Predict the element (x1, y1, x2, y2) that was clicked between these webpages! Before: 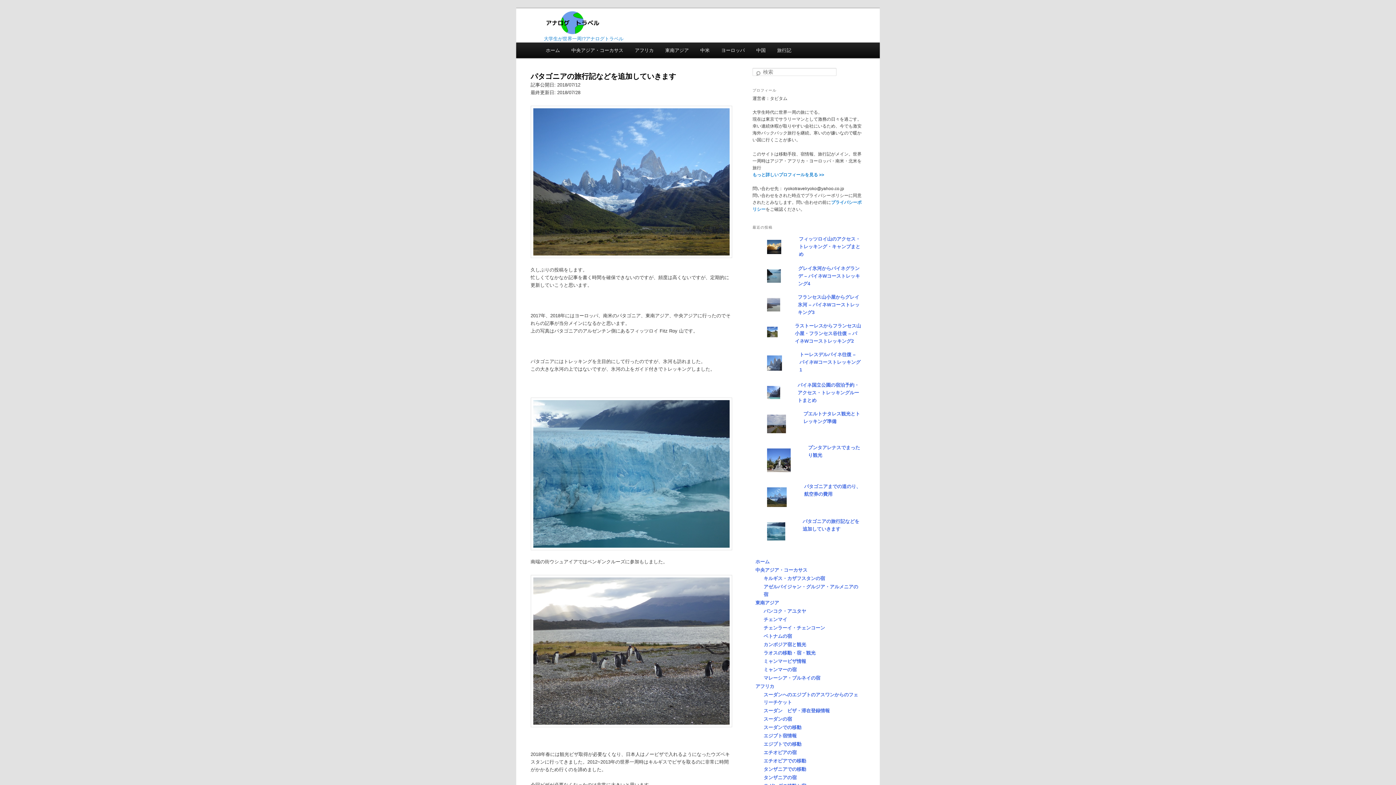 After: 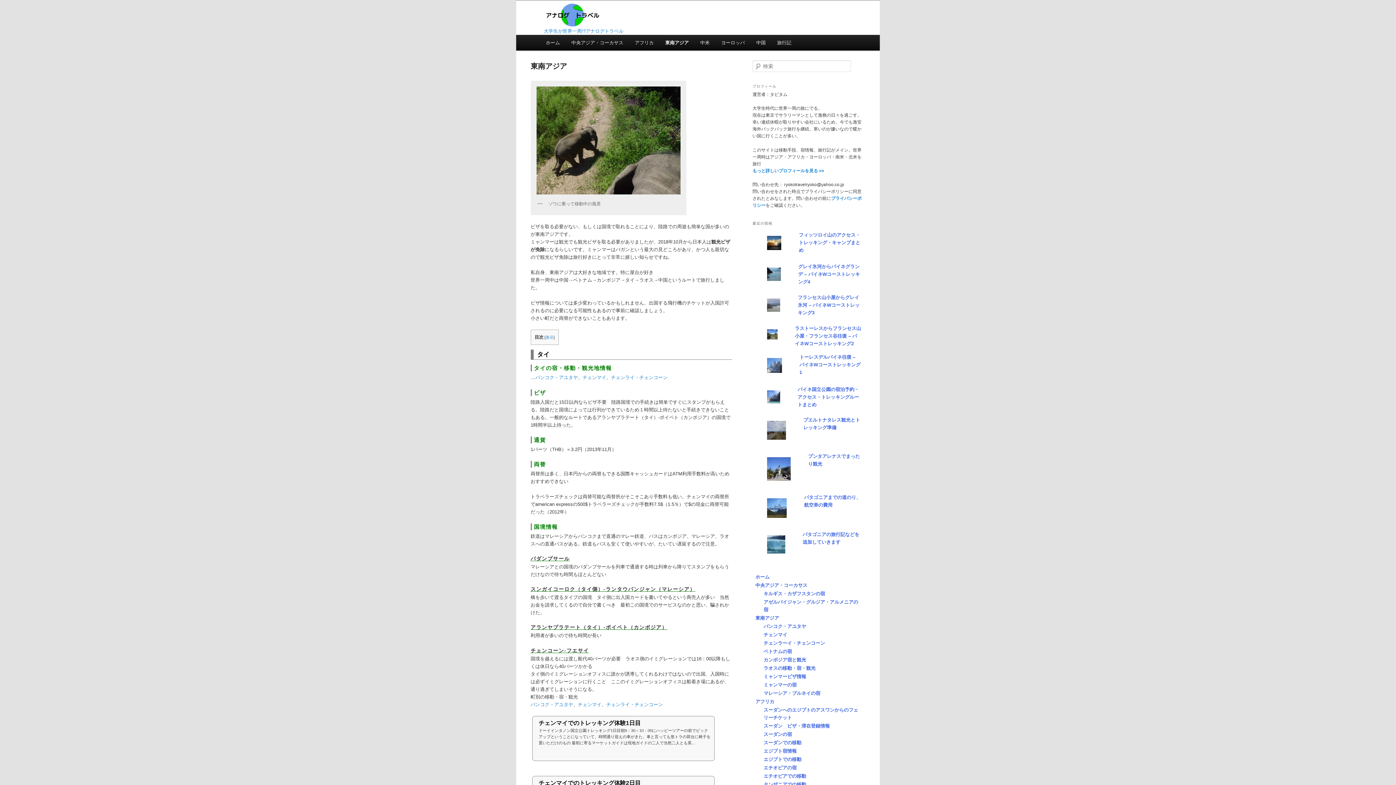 Action: label: 東南アジア bbox: (752, 599, 861, 607)